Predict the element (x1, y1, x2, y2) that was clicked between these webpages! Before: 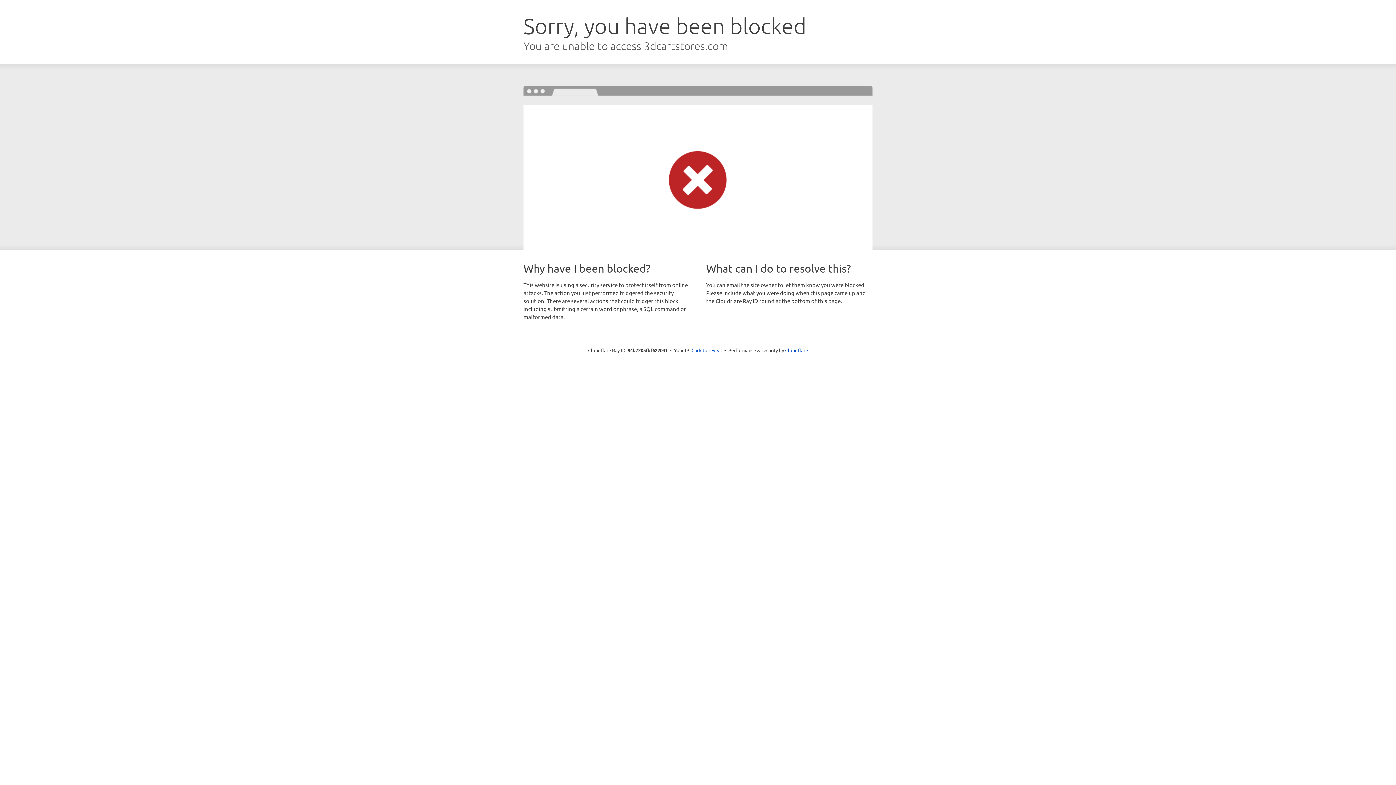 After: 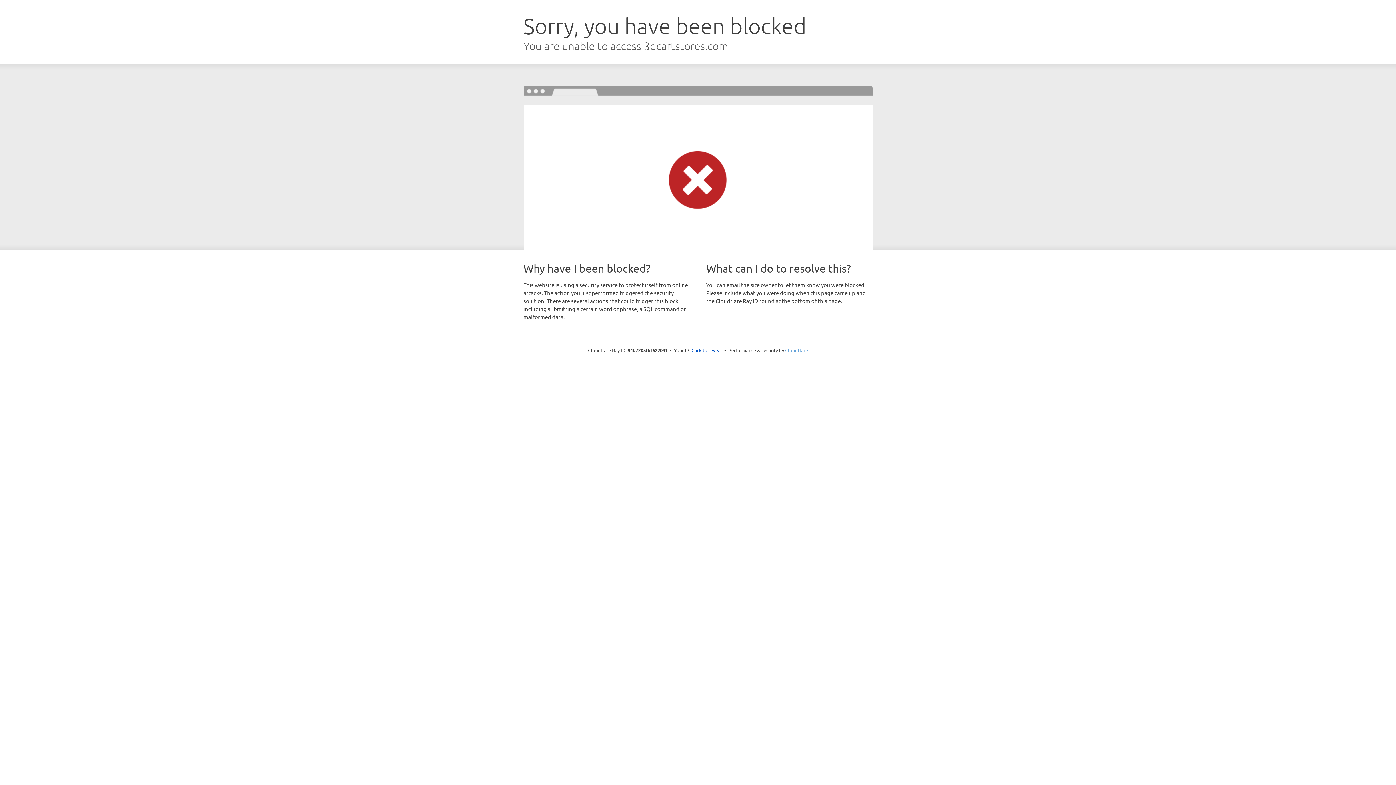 Action: bbox: (785, 347, 808, 353) label: Cloudflare